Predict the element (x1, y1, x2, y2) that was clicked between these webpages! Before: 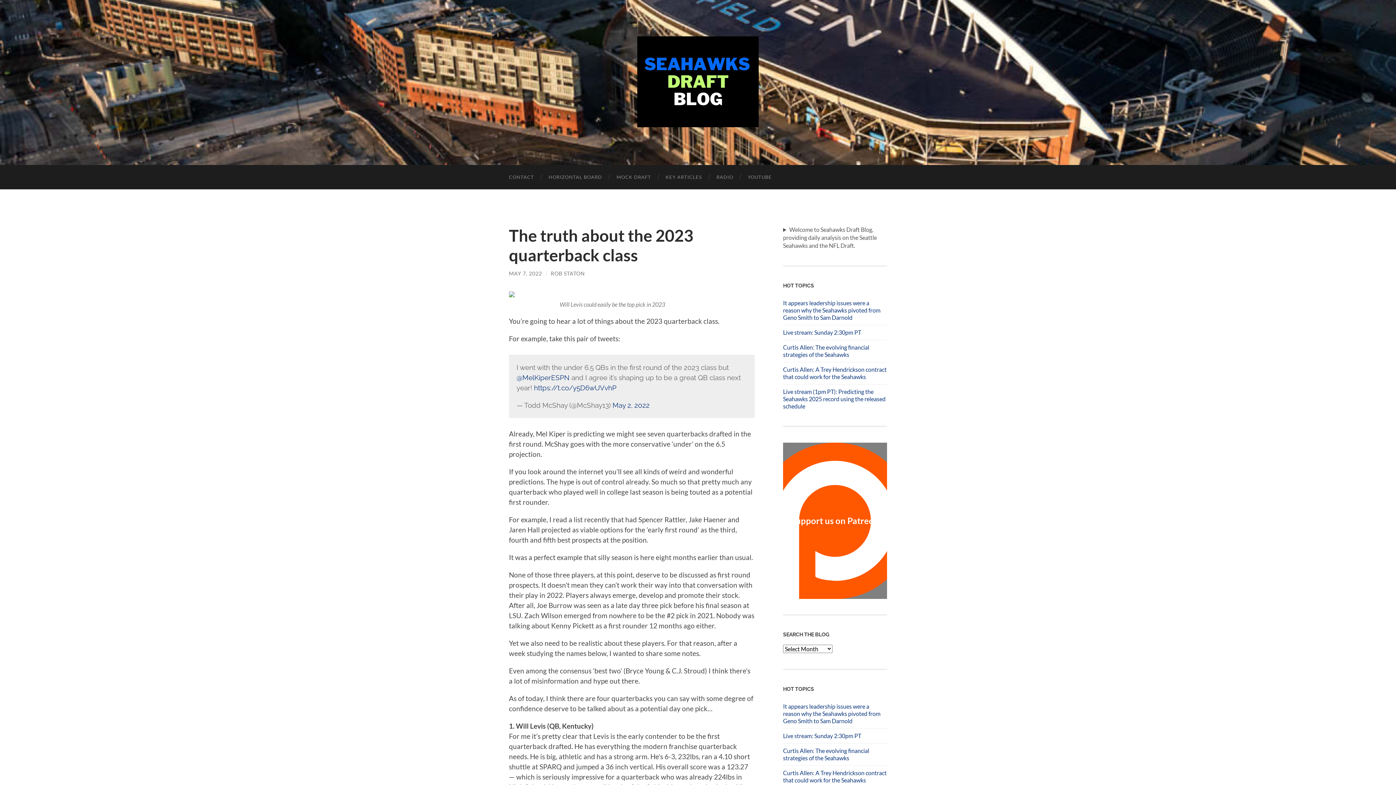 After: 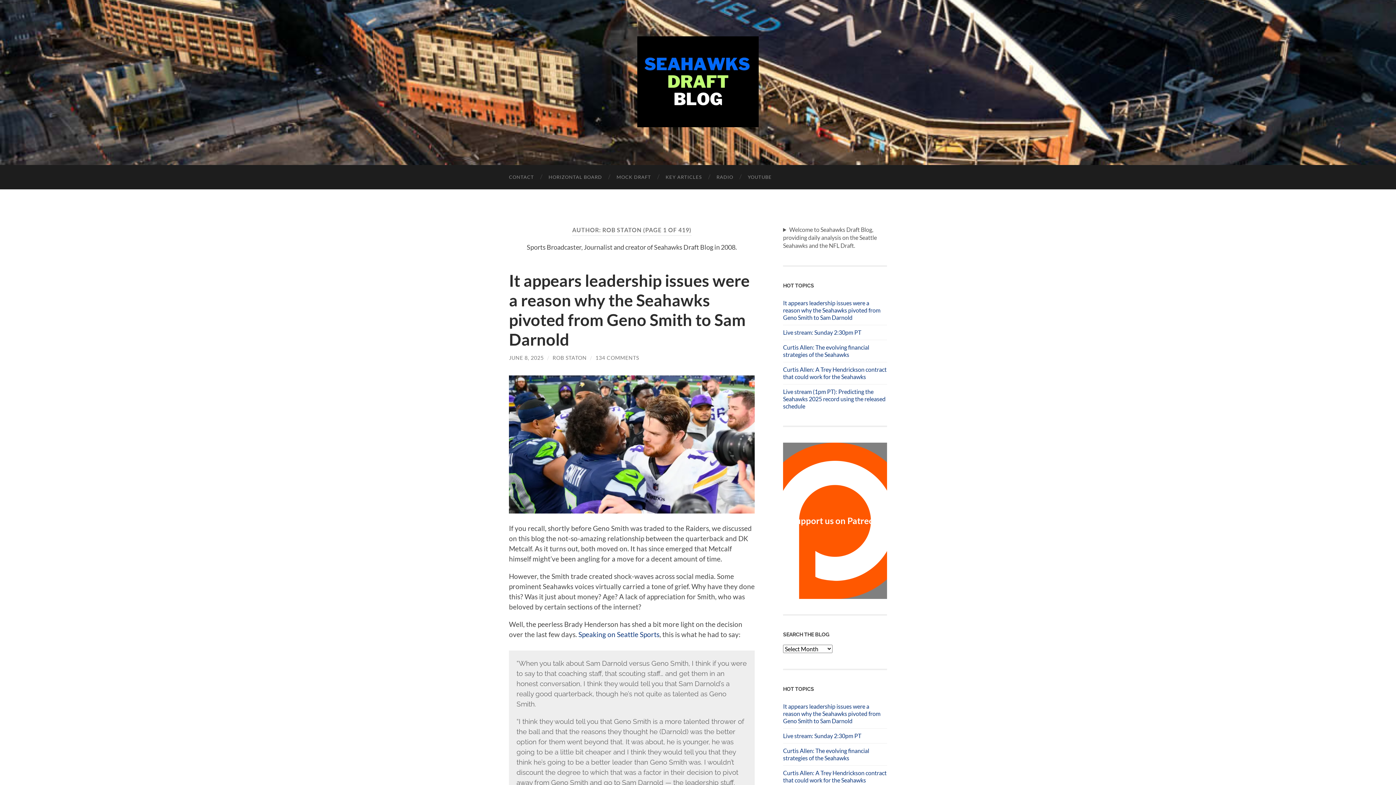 Action: bbox: (550, 270, 585, 276) label: ROB STATON